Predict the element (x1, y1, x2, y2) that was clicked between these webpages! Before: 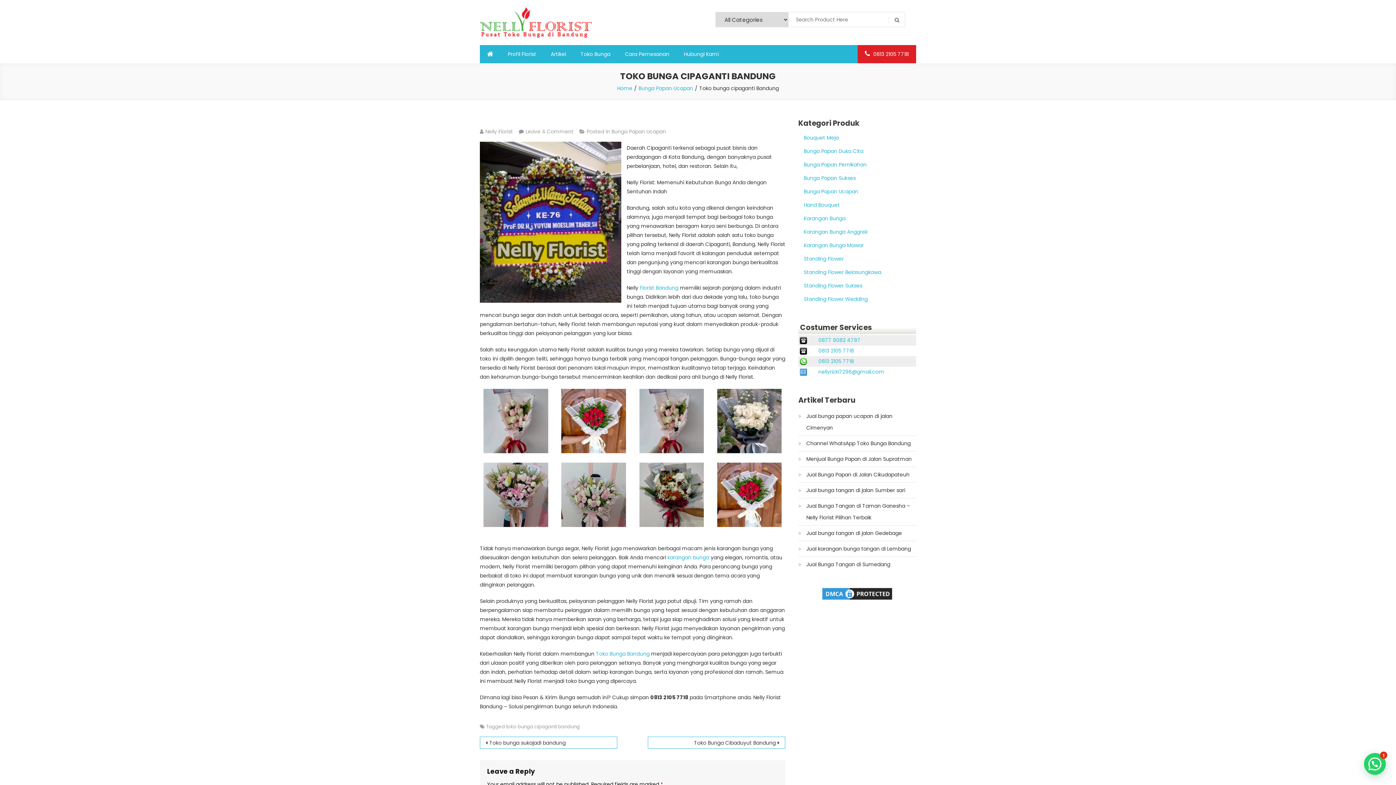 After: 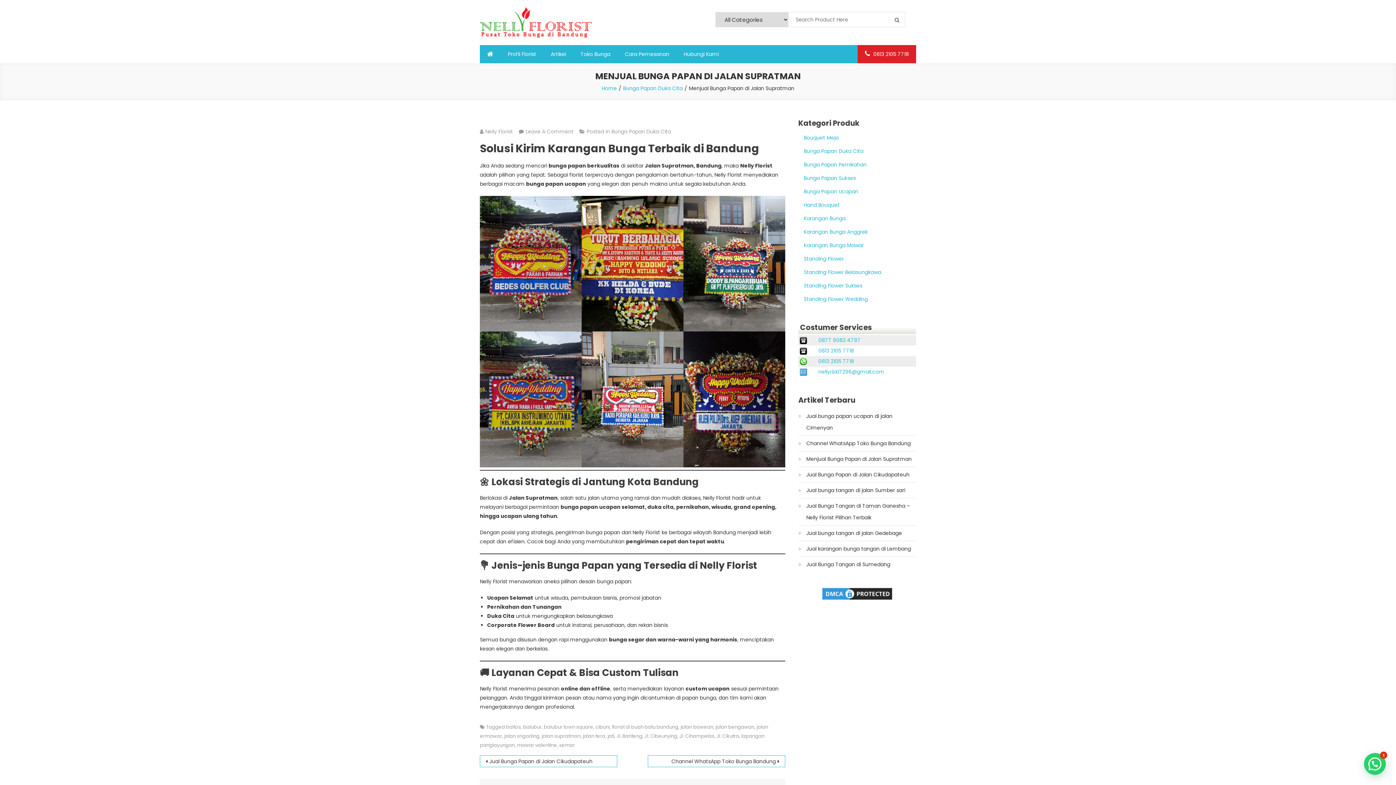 Action: bbox: (798, 453, 912, 465) label: Menjual Bunga Papan di Jalan Supratman